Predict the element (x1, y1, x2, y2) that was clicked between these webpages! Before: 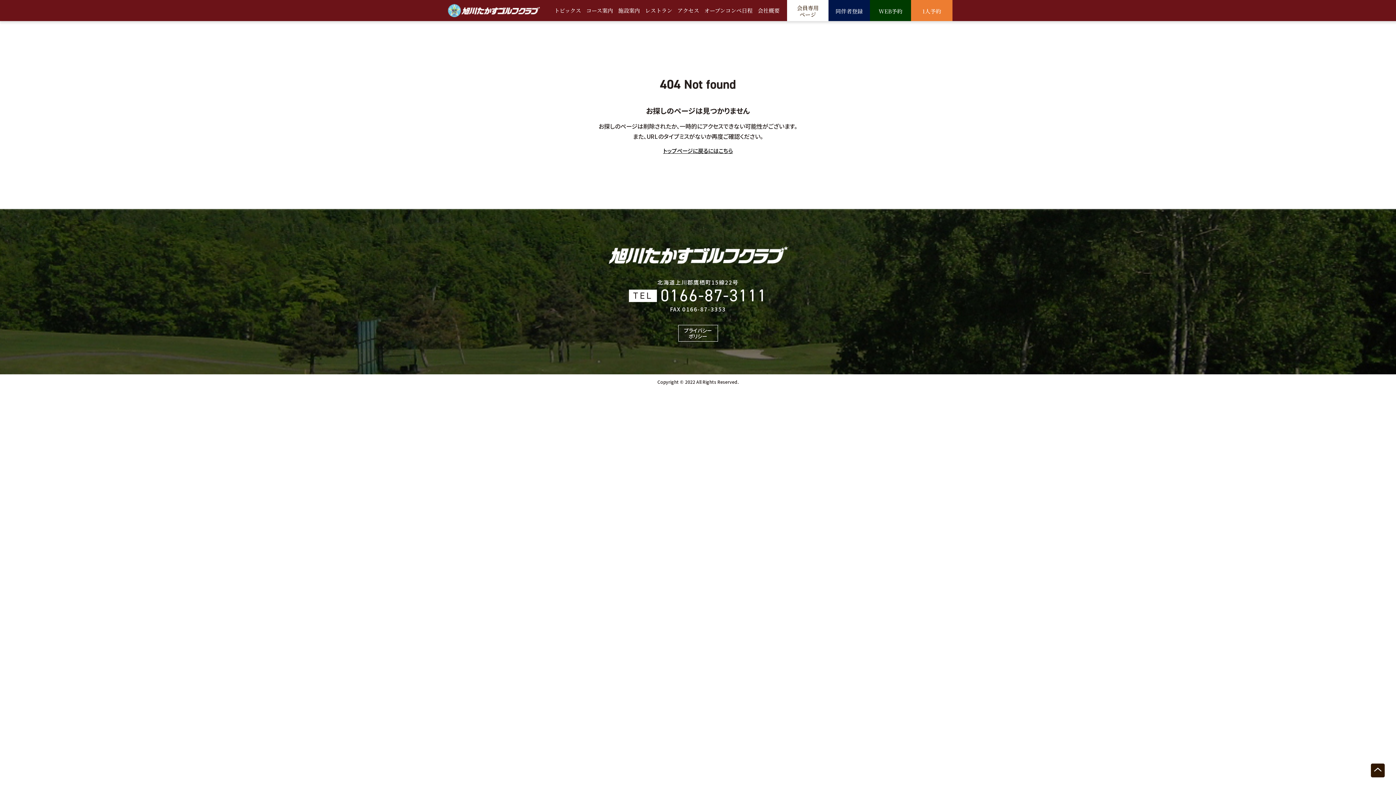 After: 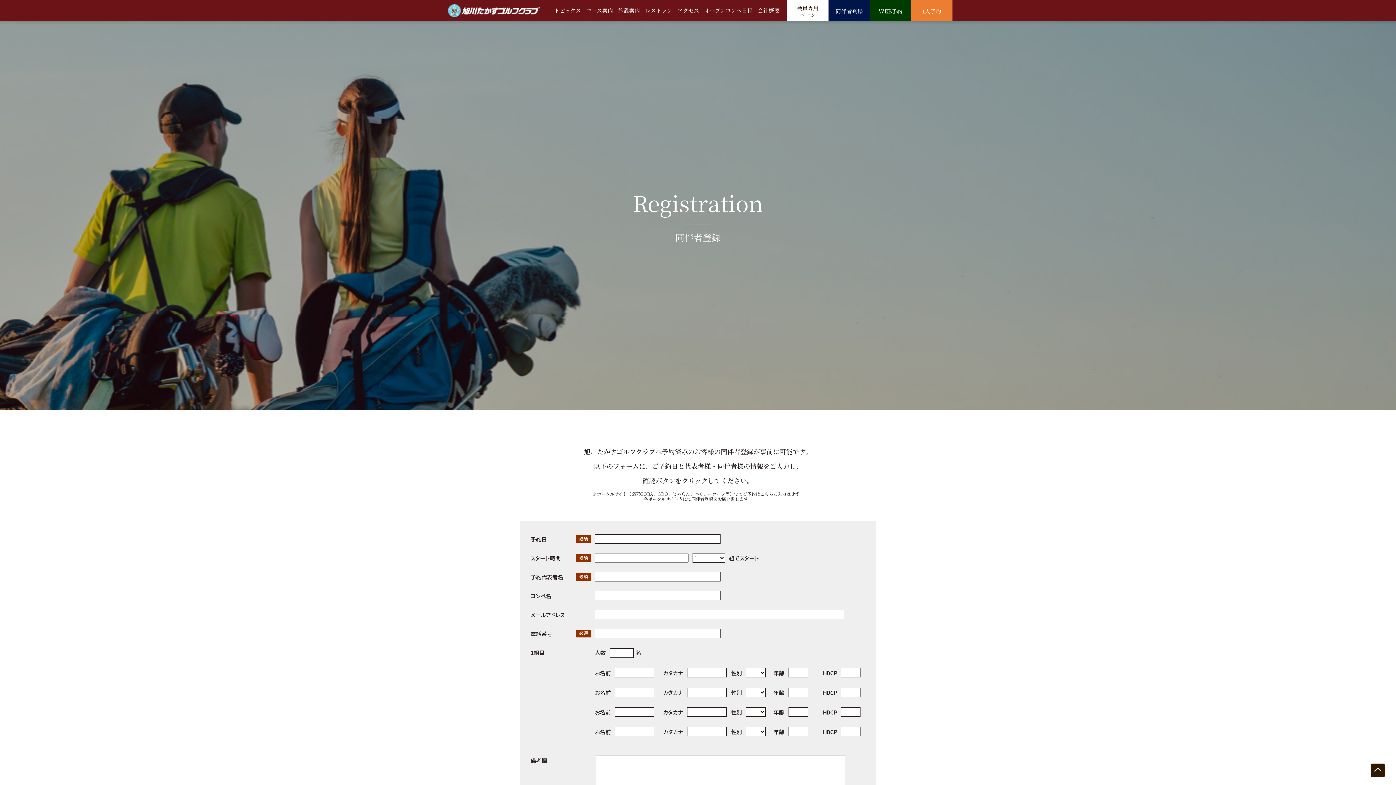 Action: label: 同伴者登録 bbox: (828, 0, 870, 21)